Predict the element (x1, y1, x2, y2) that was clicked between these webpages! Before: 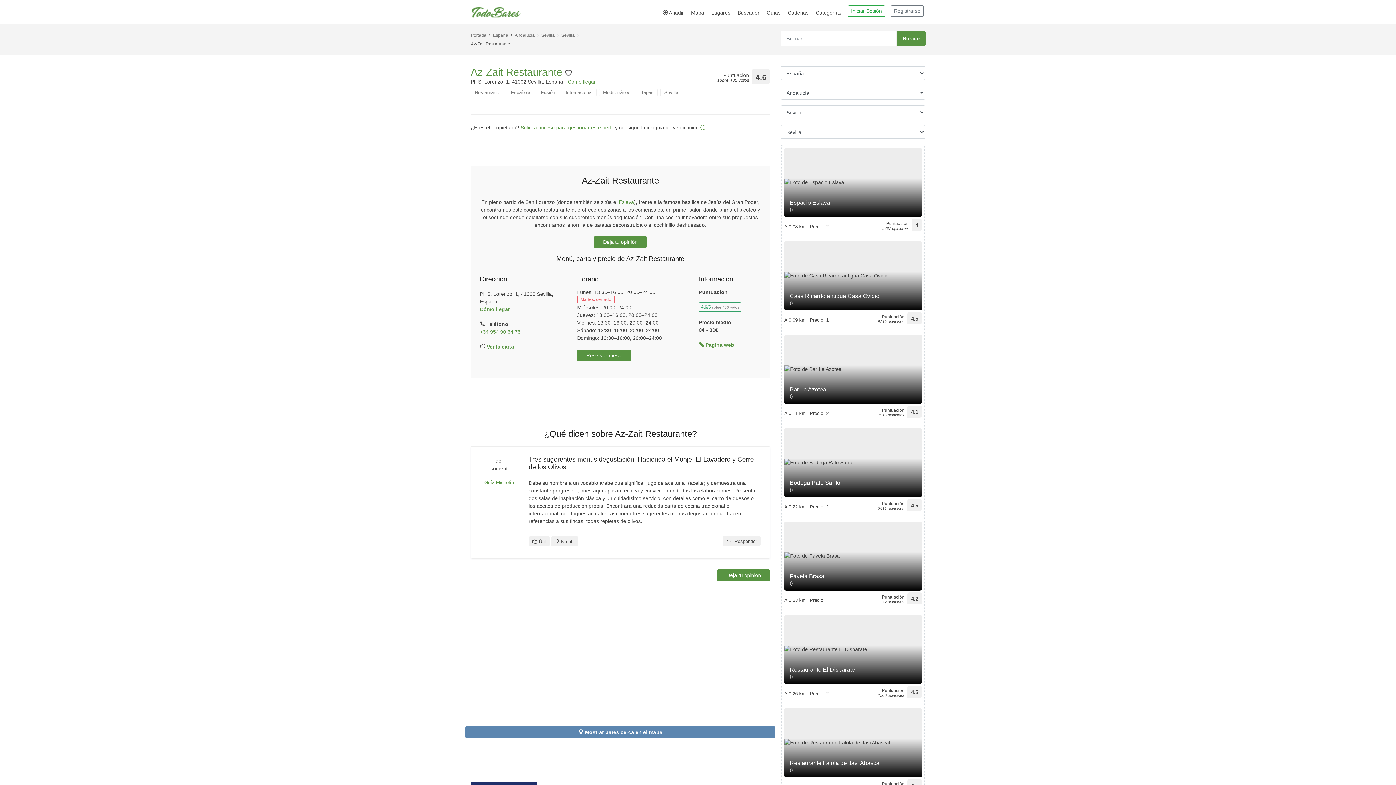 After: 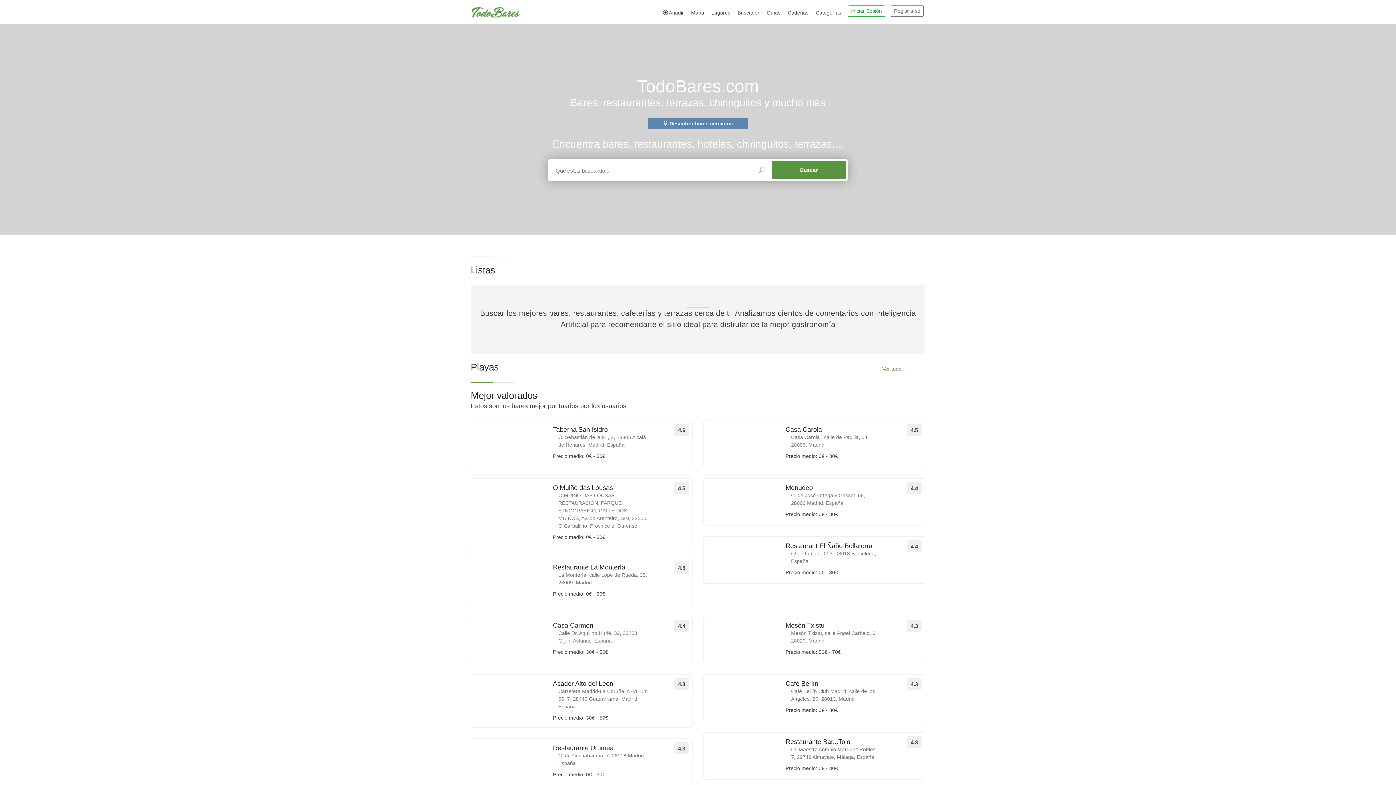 Action: bbox: (470, 32, 486, 37) label: Portada